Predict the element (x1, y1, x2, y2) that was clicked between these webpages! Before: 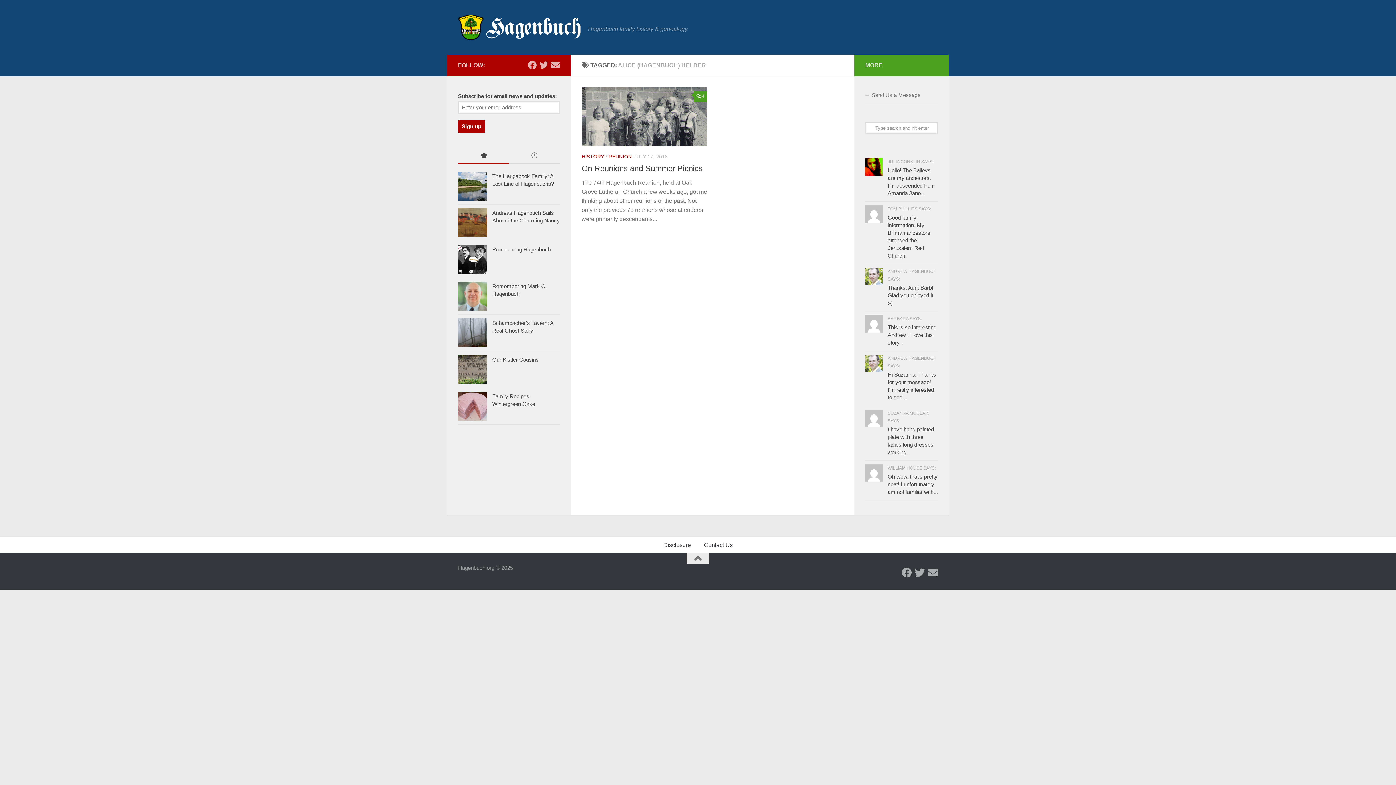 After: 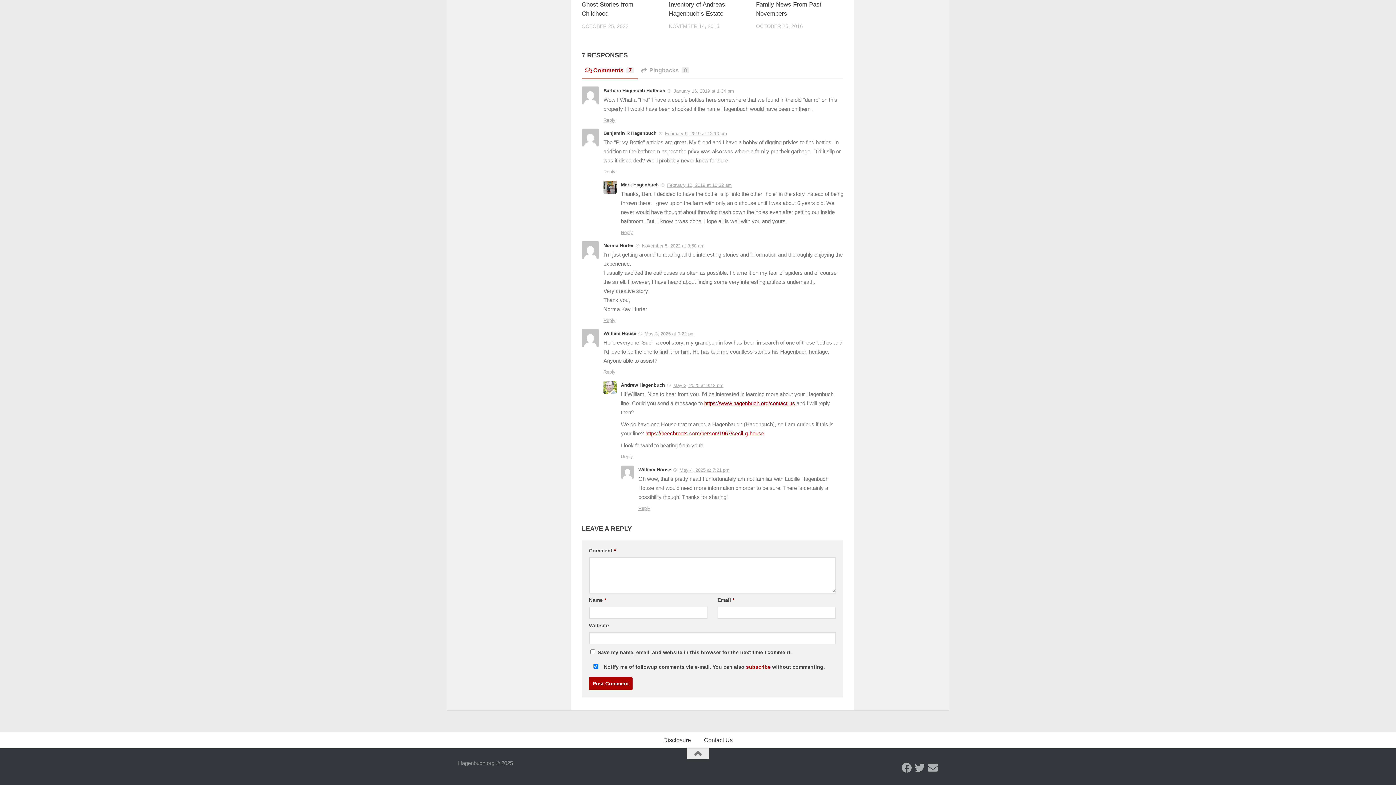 Action: label: Oh wow, that's pretty neat! I unfortunately am not familiar with... bbox: (888, 473, 938, 495)